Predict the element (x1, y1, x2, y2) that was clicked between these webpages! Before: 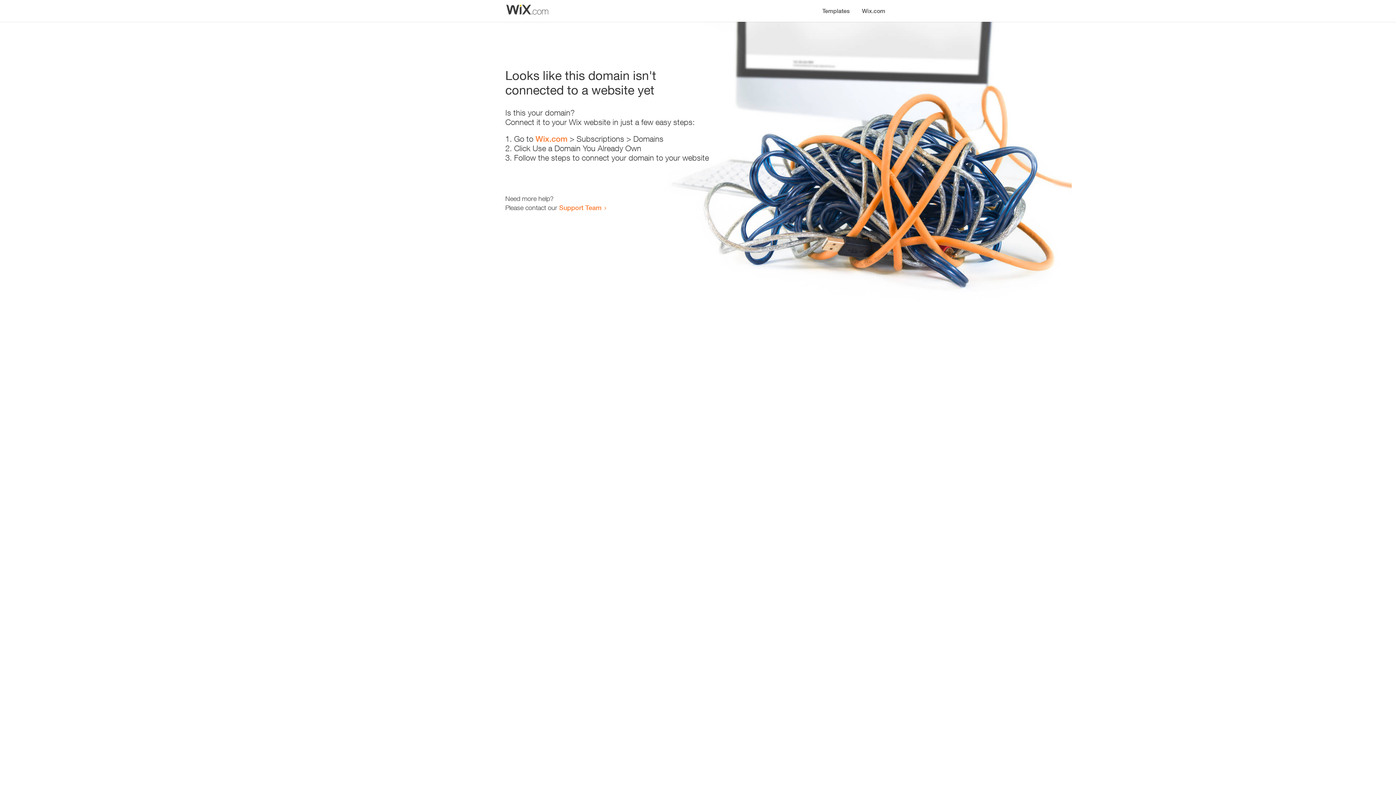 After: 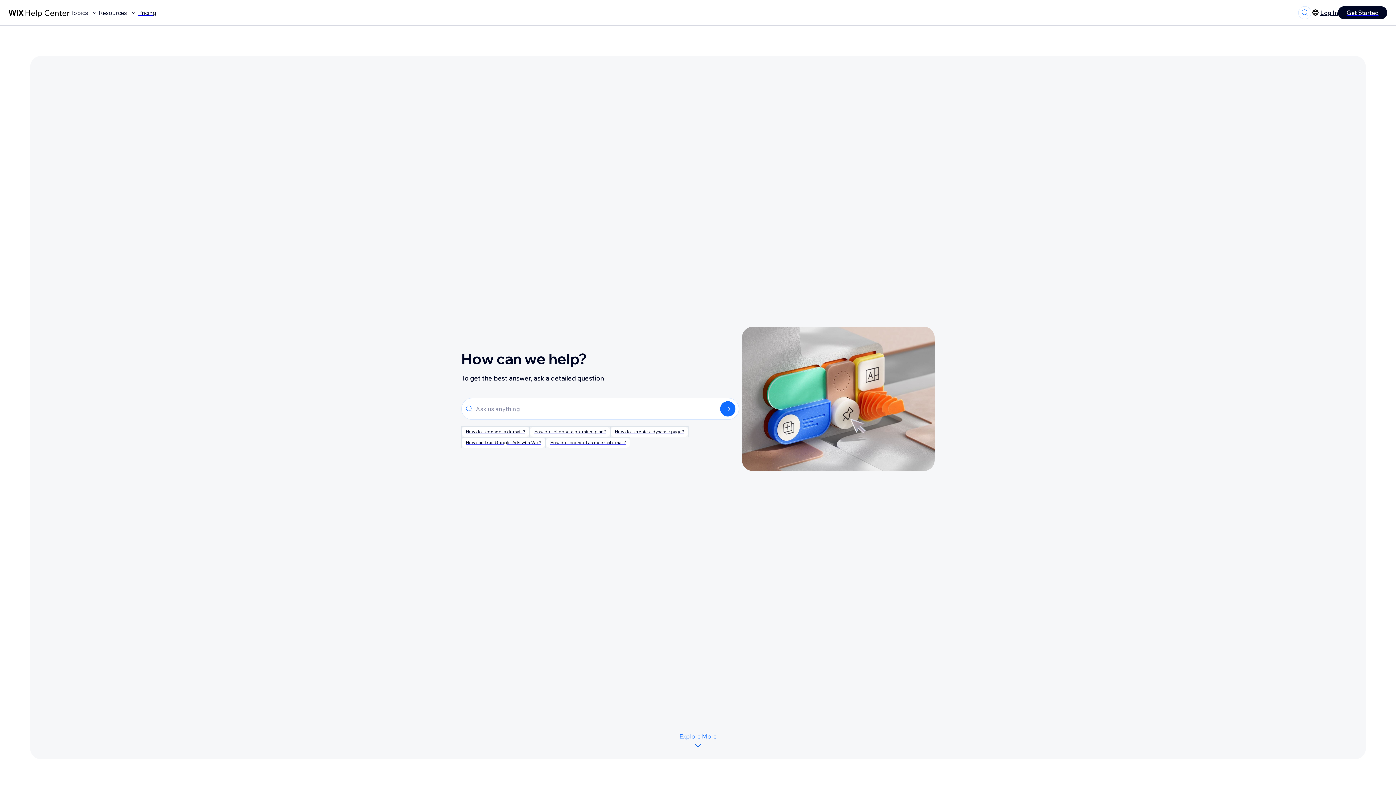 Action: label: Support Team bbox: (559, 203, 601, 211)